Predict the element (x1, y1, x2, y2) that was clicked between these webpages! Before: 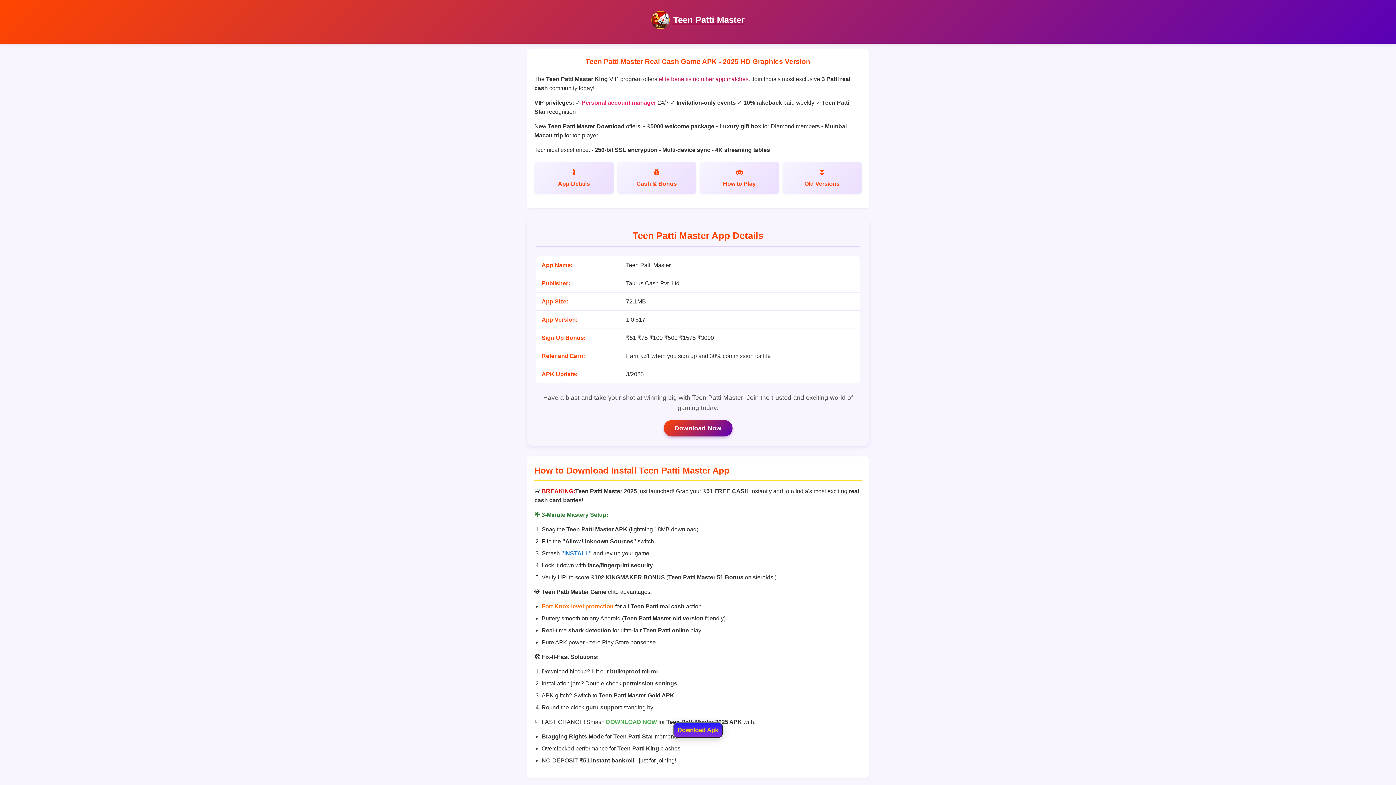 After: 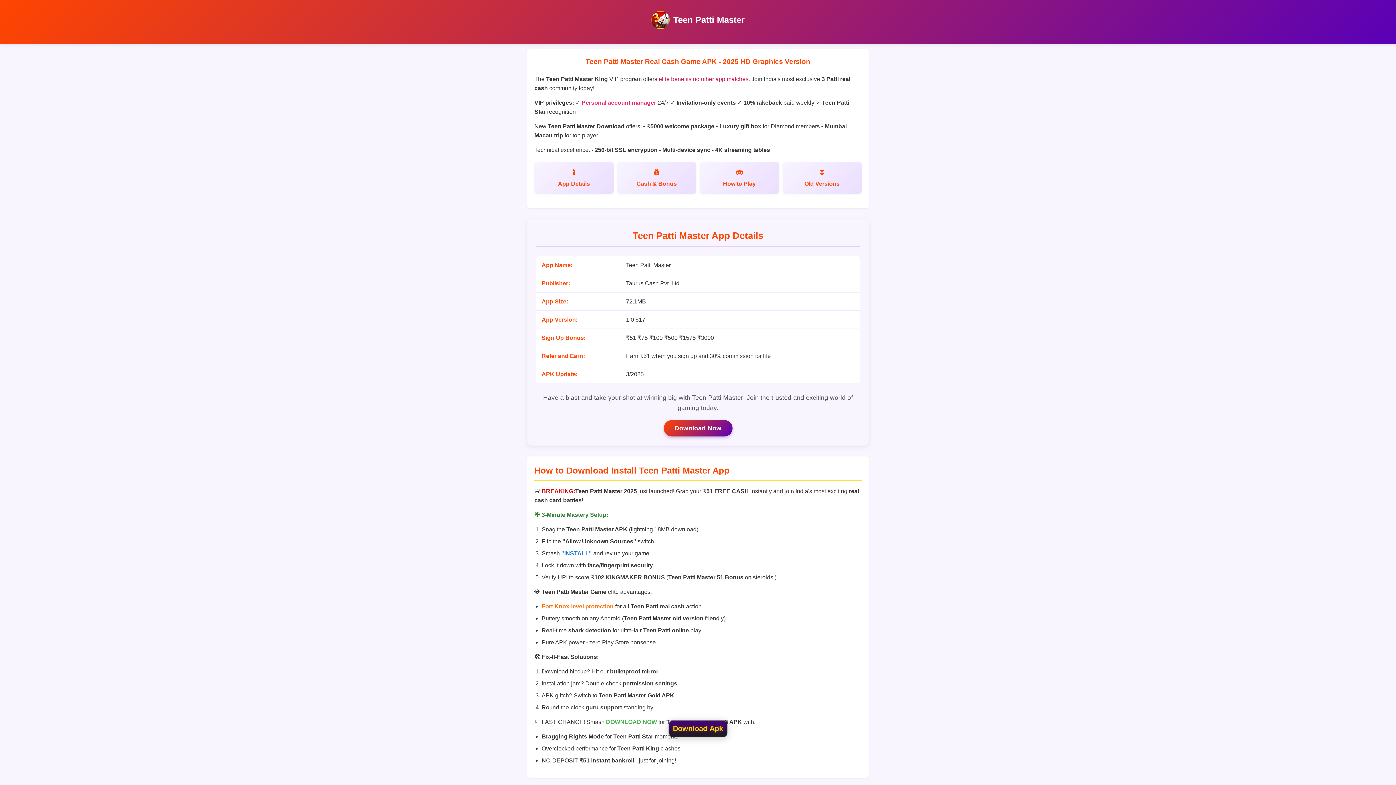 Action: bbox: (673, 14, 744, 24) label: Teen Patti Master